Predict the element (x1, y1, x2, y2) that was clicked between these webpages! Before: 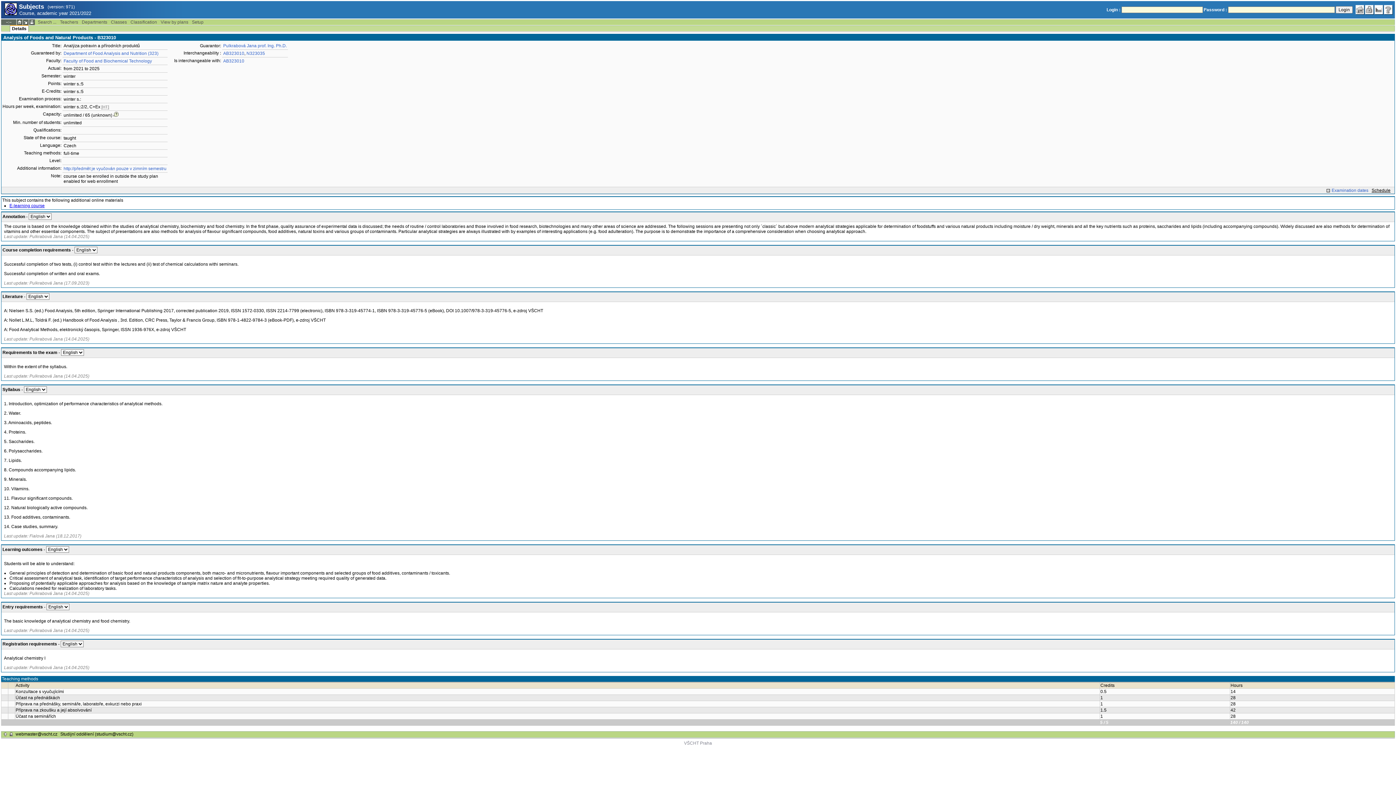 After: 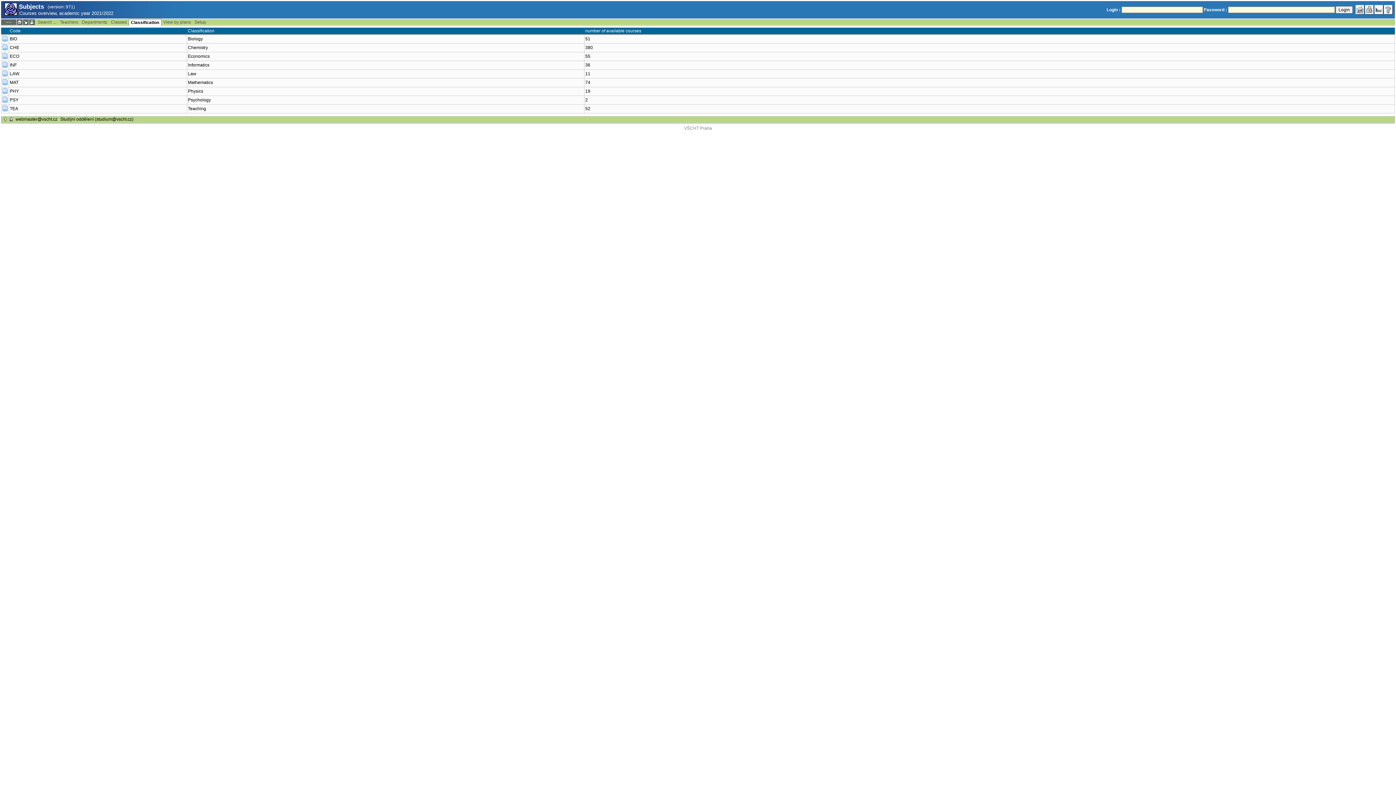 Action: label: Classification bbox: (128, 19, 158, 25)